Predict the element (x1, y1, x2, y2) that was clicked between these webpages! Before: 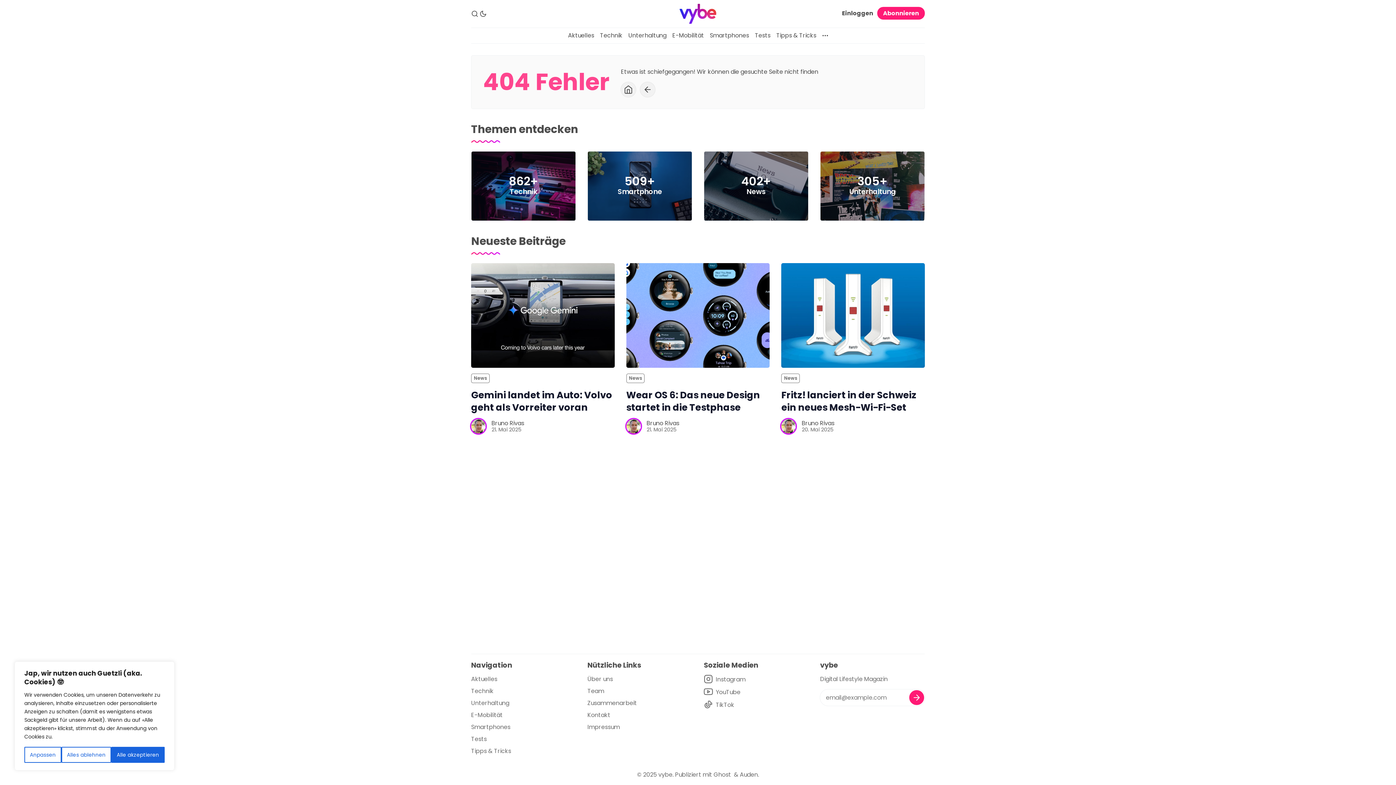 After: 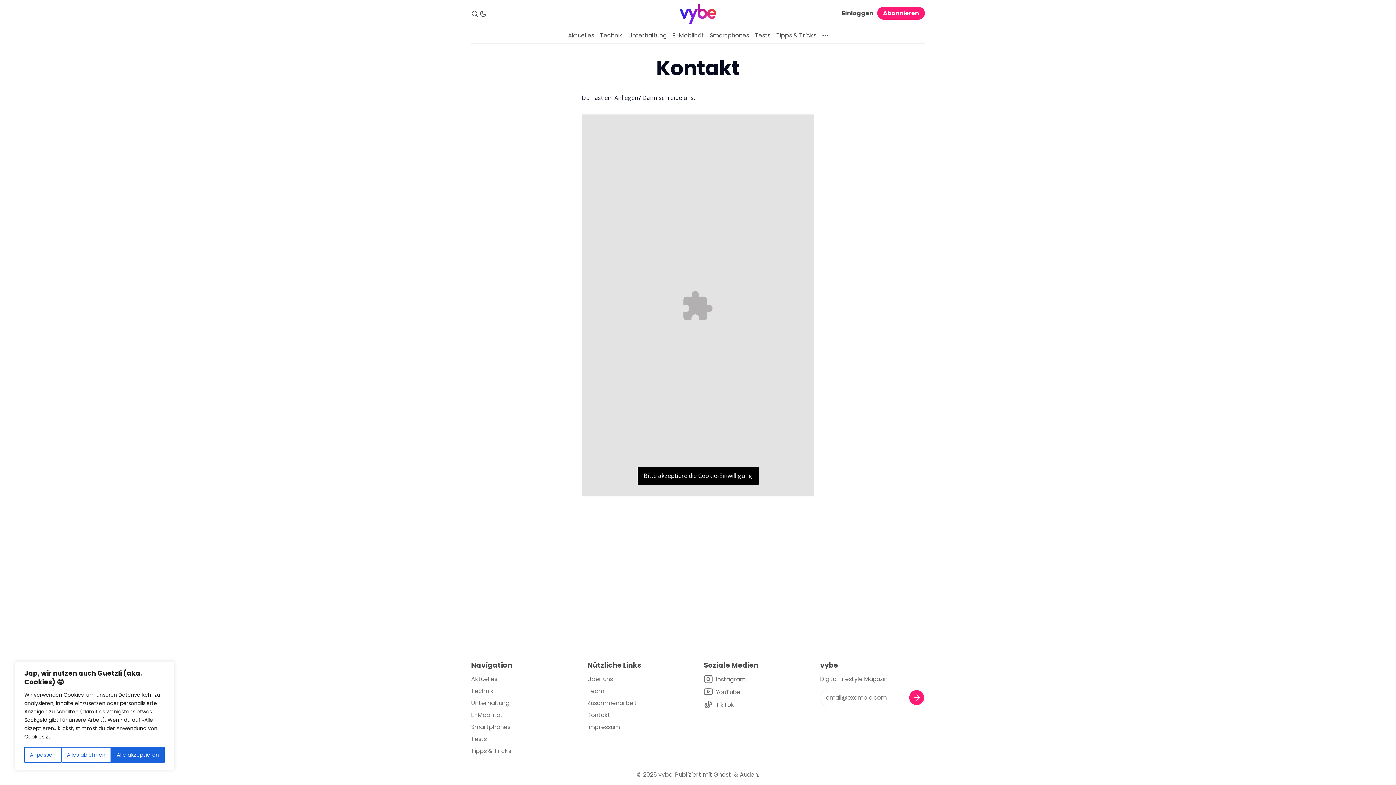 Action: bbox: (587, 710, 692, 722) label: Kontakt